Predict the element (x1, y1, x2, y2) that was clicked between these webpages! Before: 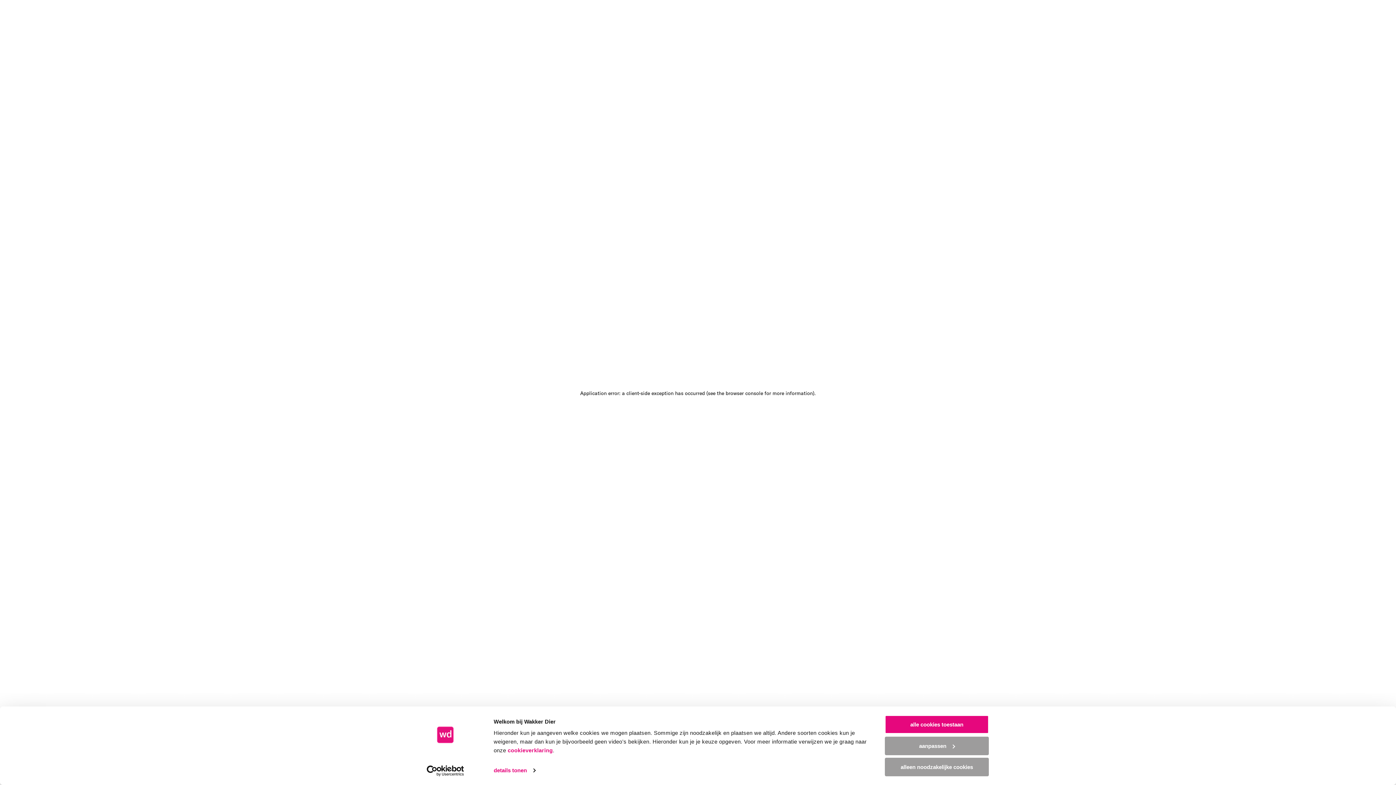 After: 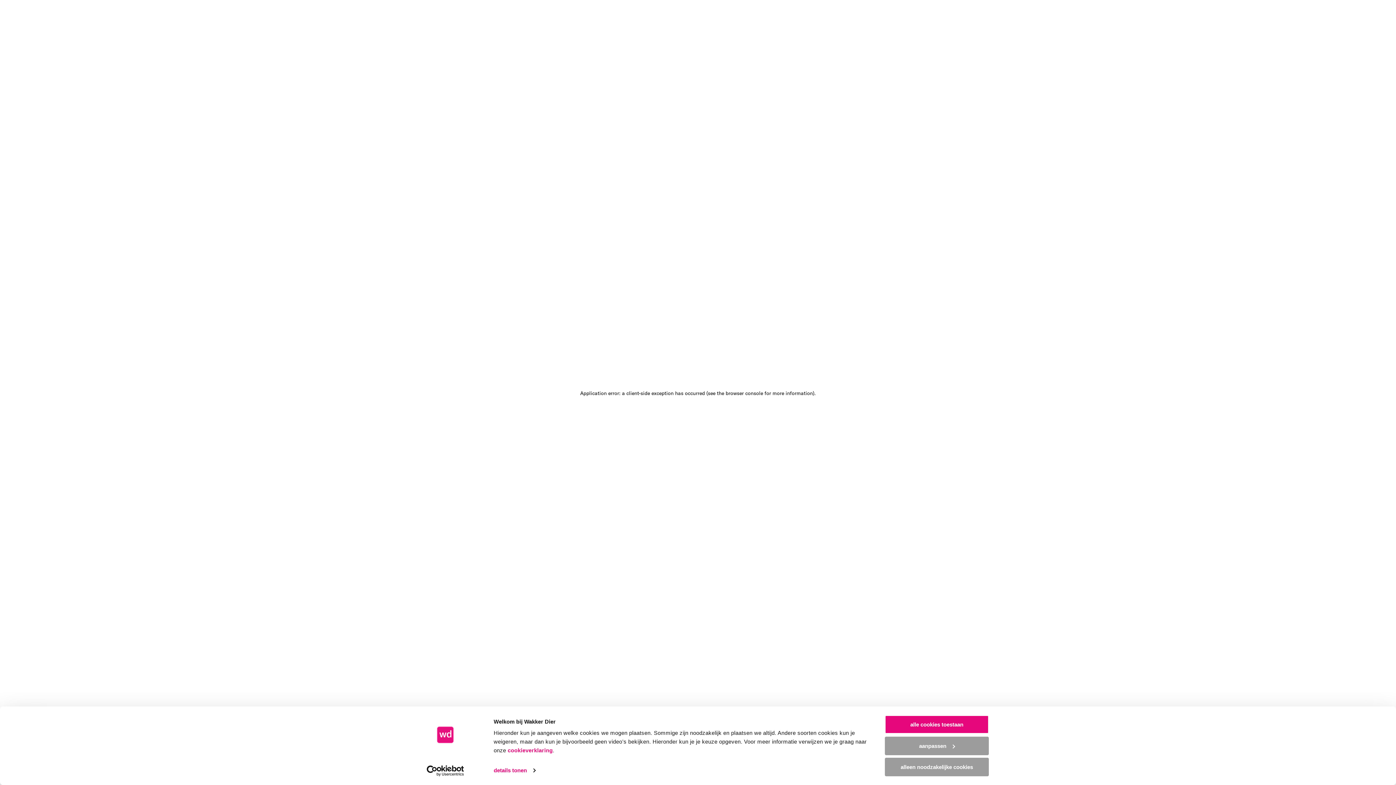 Action: label: Usercentrics Cookiebot - opens in a new window bbox: (413, 765, 477, 776)